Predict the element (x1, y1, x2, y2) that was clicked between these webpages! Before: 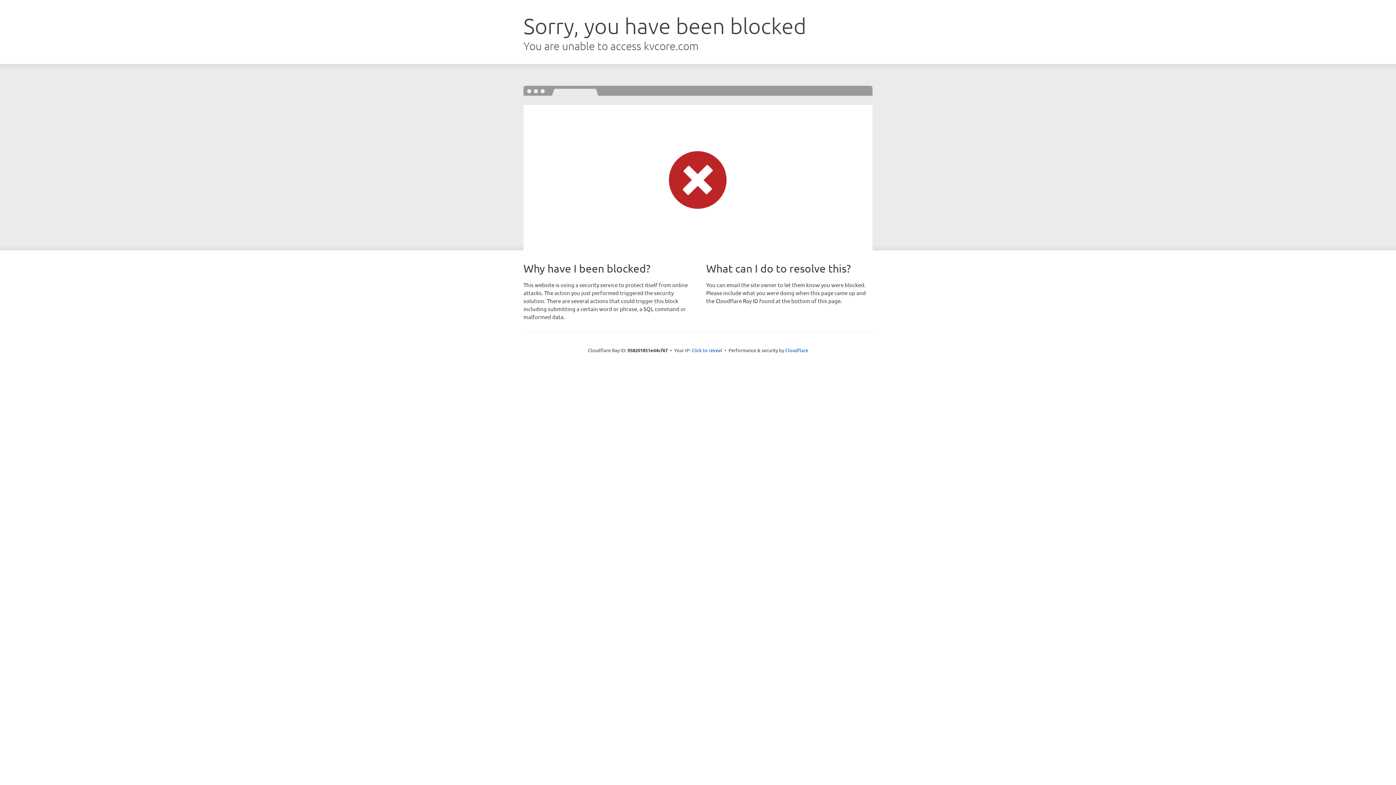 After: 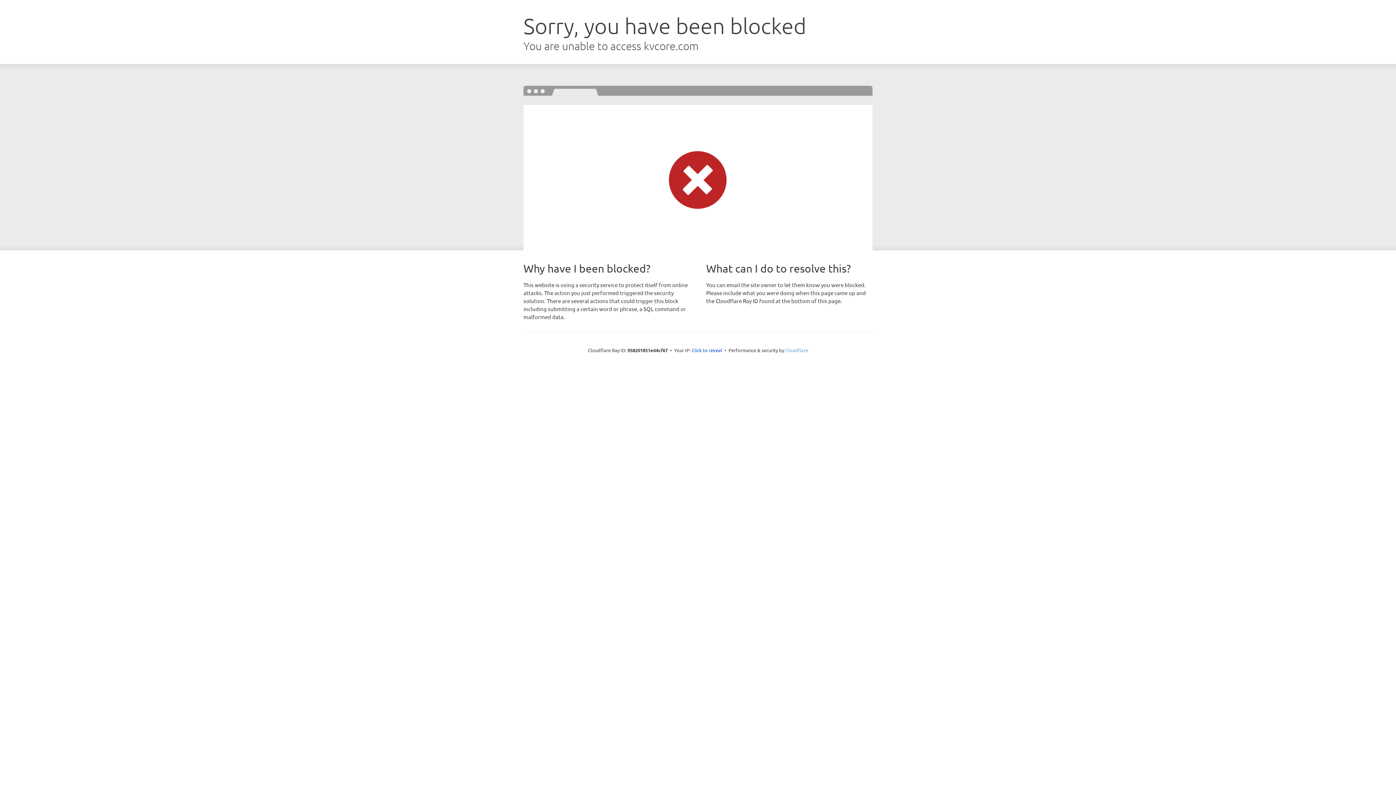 Action: bbox: (785, 347, 808, 353) label: Cloudflare